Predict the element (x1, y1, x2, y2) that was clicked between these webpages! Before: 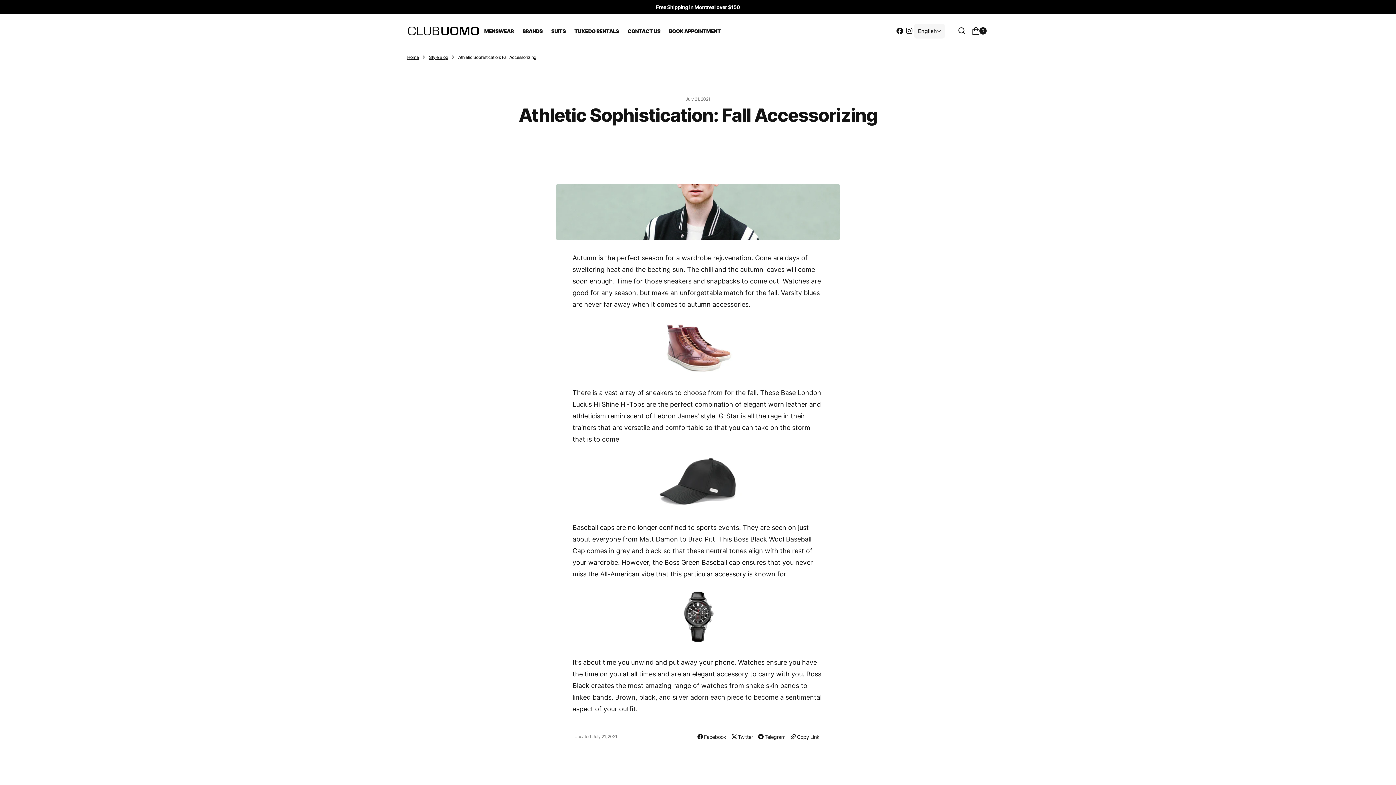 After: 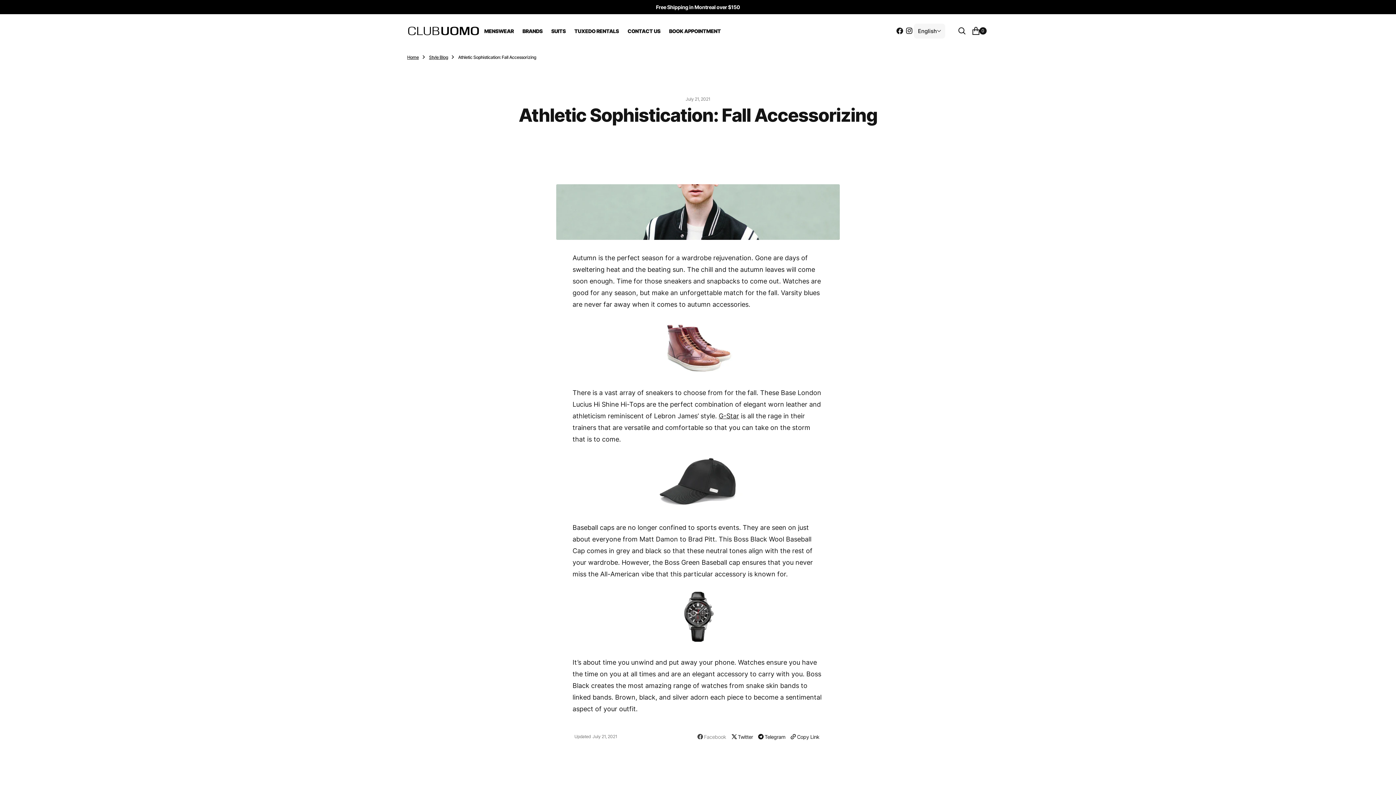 Action: label: facebook bbox: (694, 729, 728, 744)